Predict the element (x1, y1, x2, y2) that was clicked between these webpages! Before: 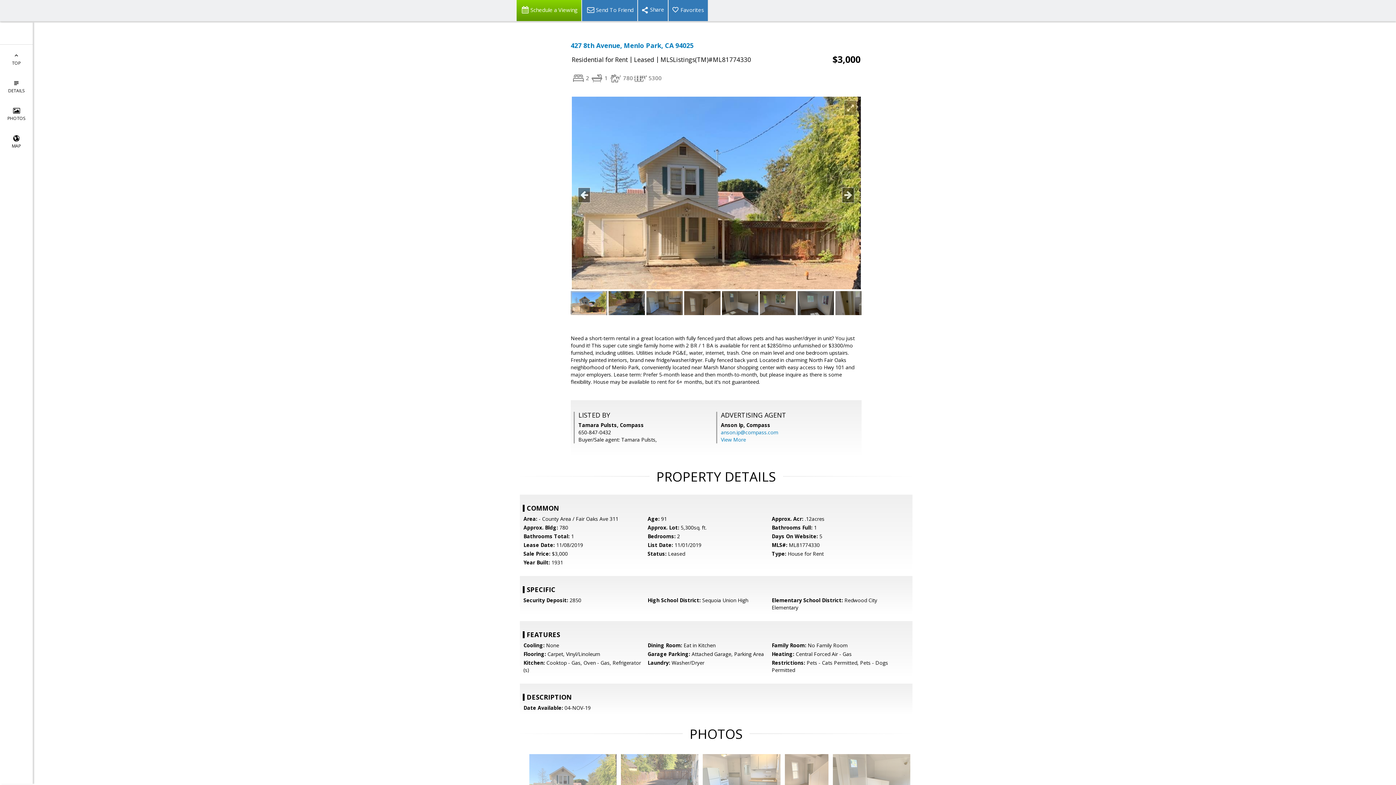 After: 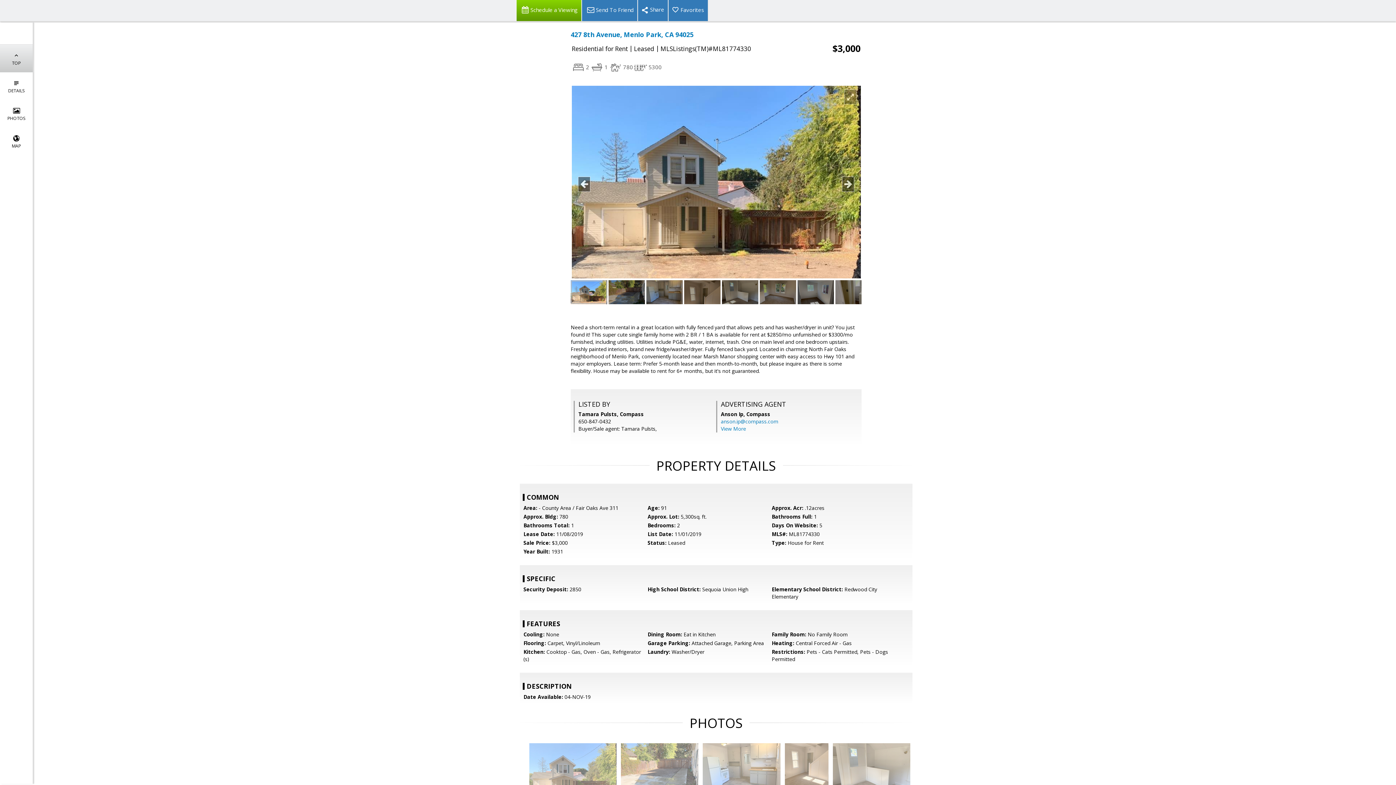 Action: bbox: (0, 44, 32, 72) label: 
TOP